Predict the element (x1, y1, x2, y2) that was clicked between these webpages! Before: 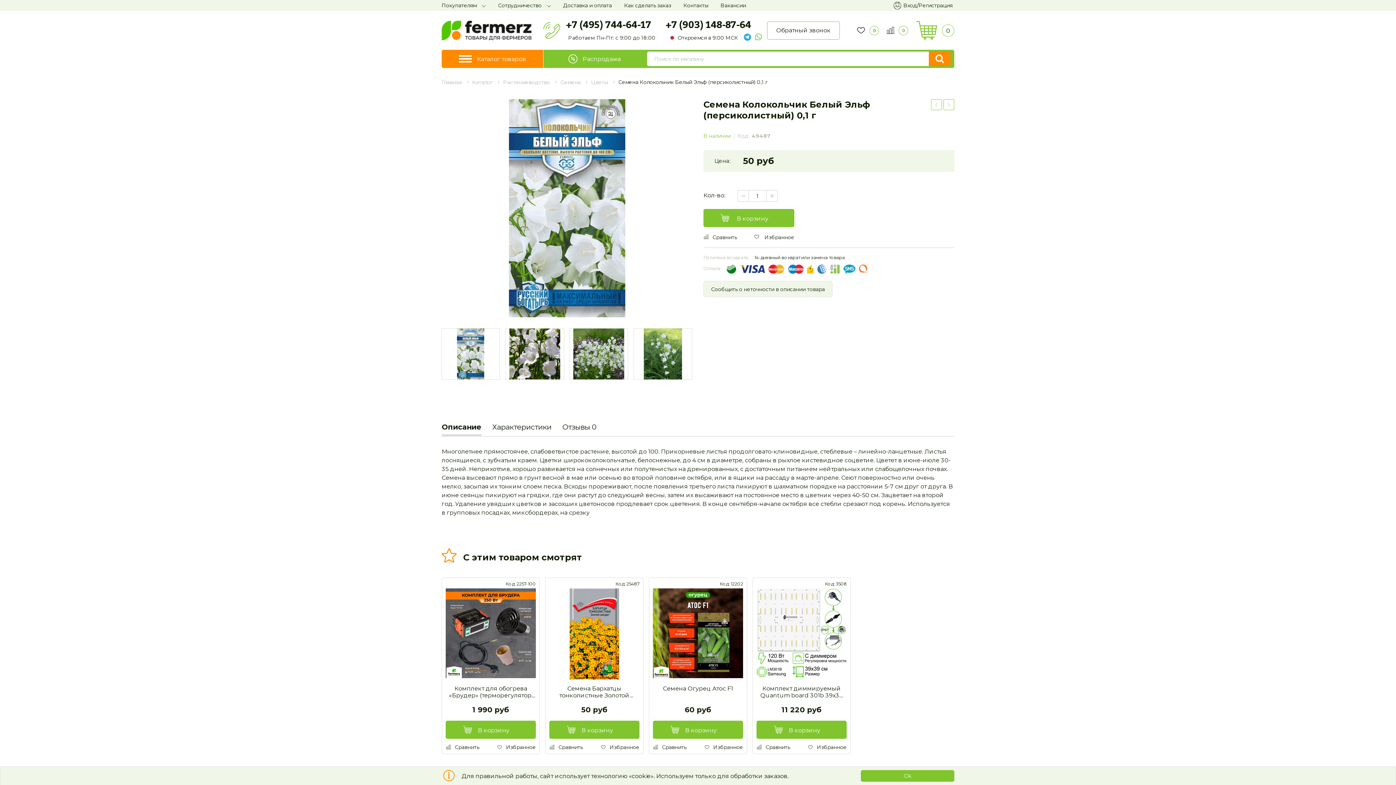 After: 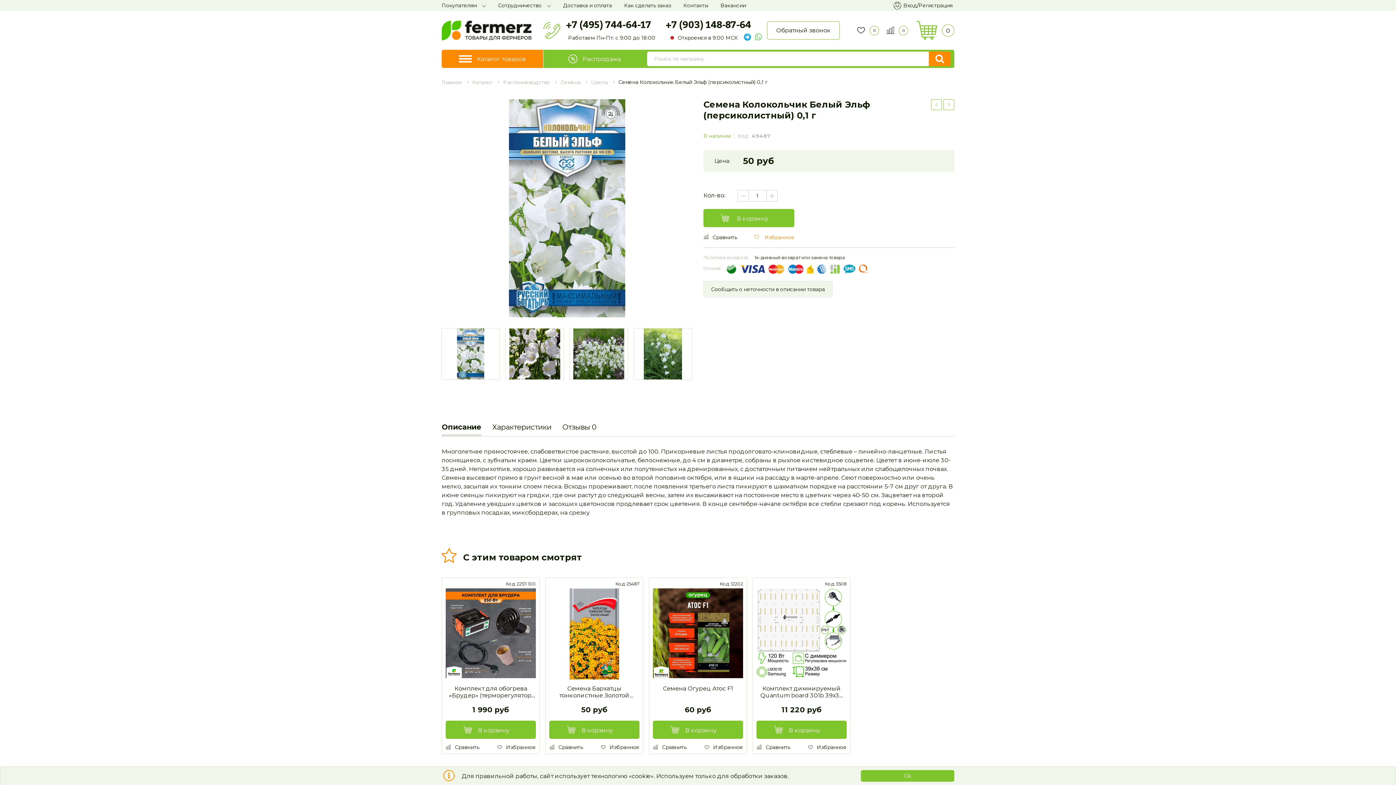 Action: label:  Избранное bbox: (754, 234, 794, 240)